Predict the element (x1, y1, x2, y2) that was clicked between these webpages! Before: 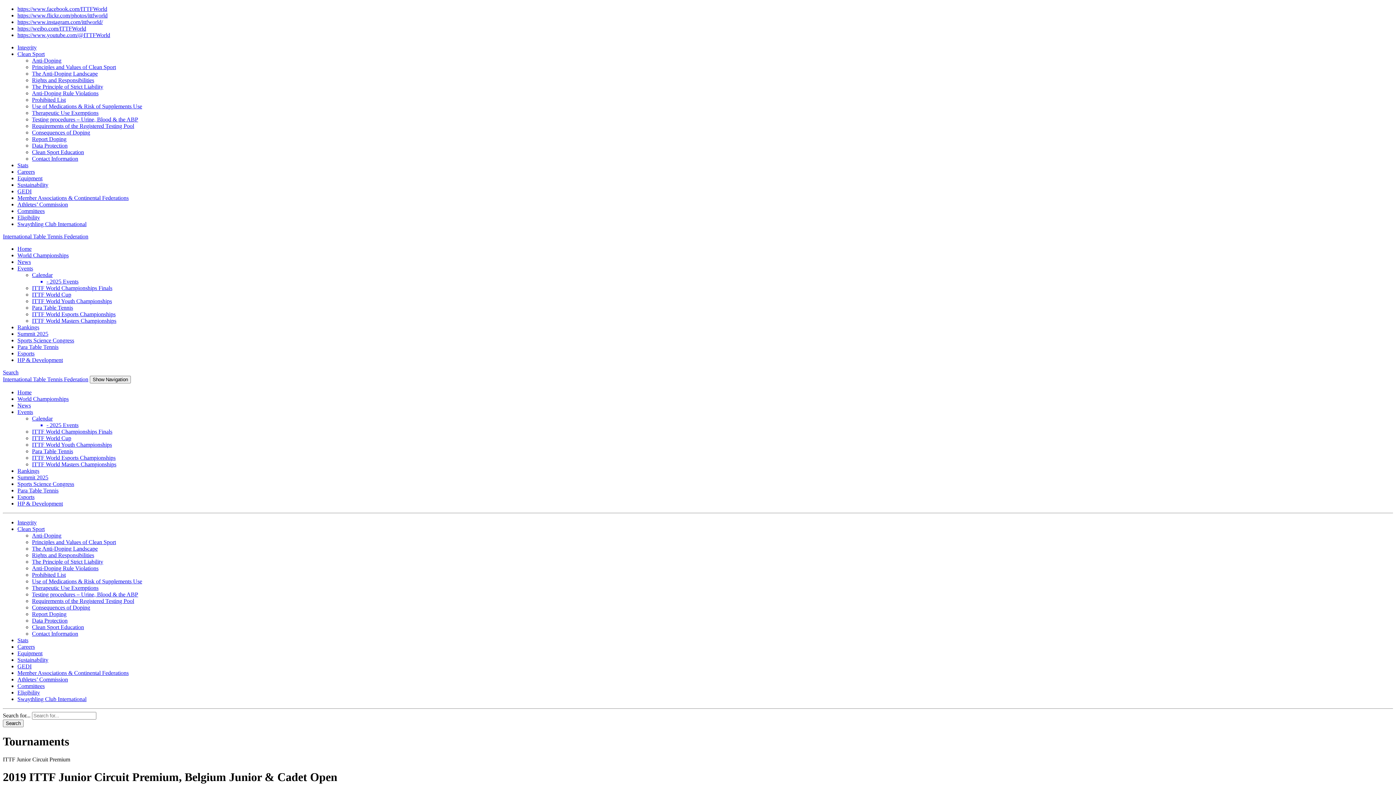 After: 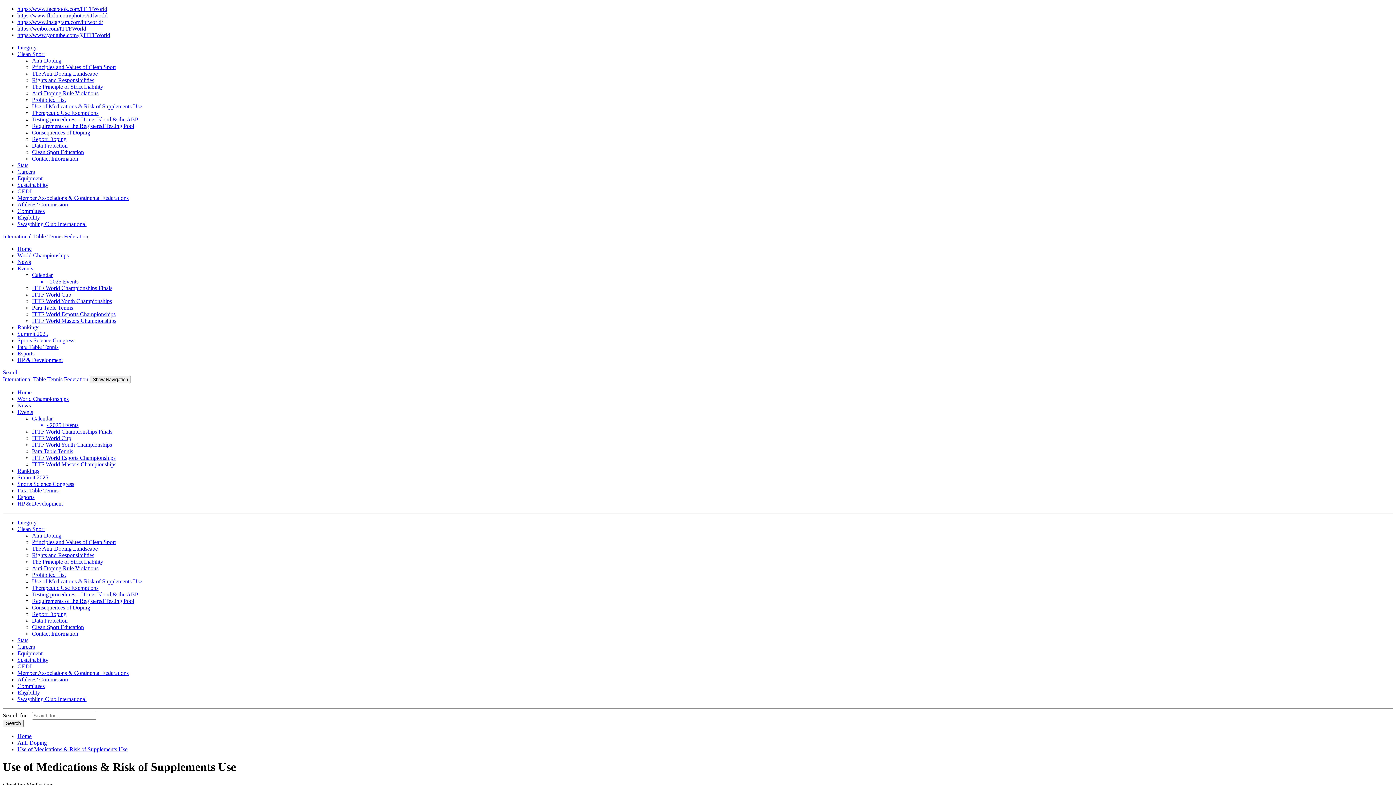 Action: label: Use of Medications & Risk of Supplements Use bbox: (32, 103, 142, 109)